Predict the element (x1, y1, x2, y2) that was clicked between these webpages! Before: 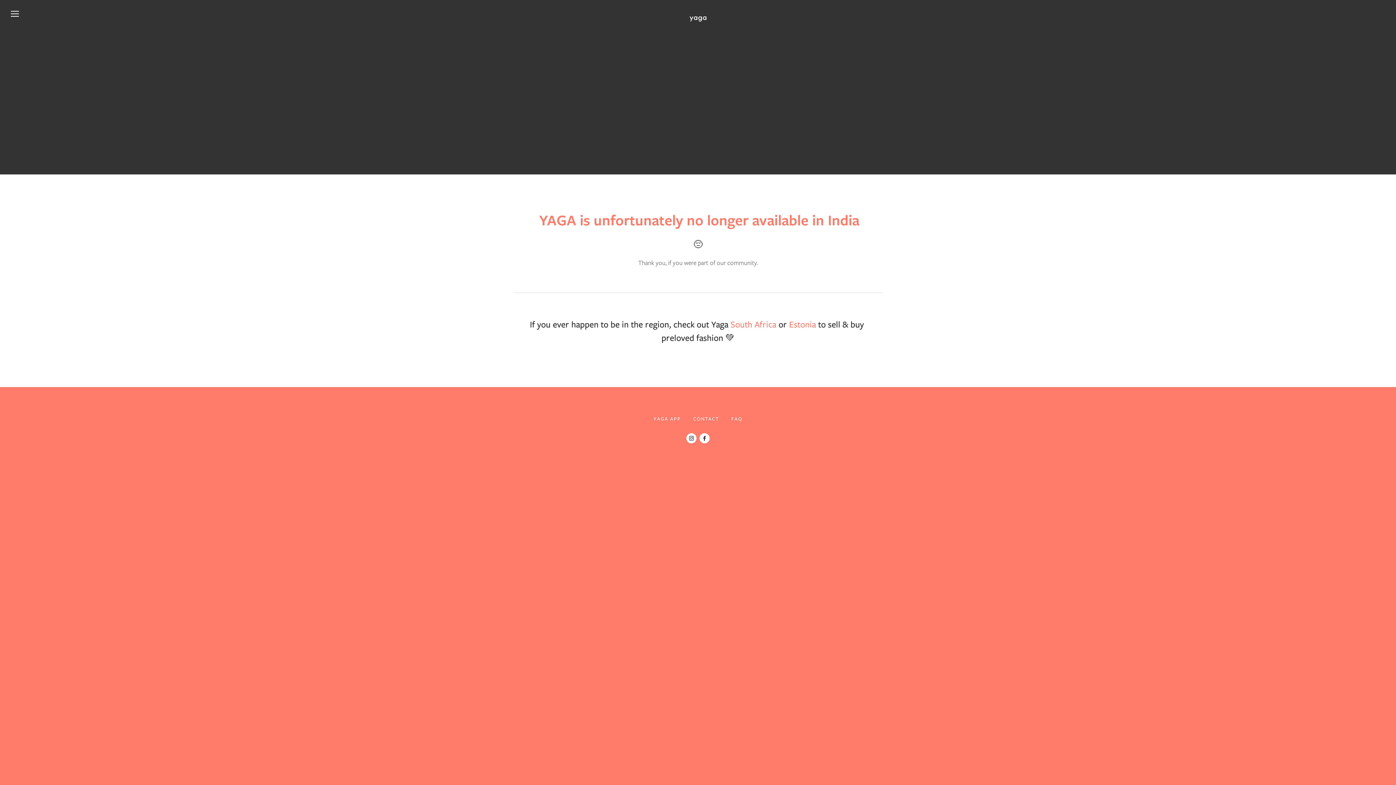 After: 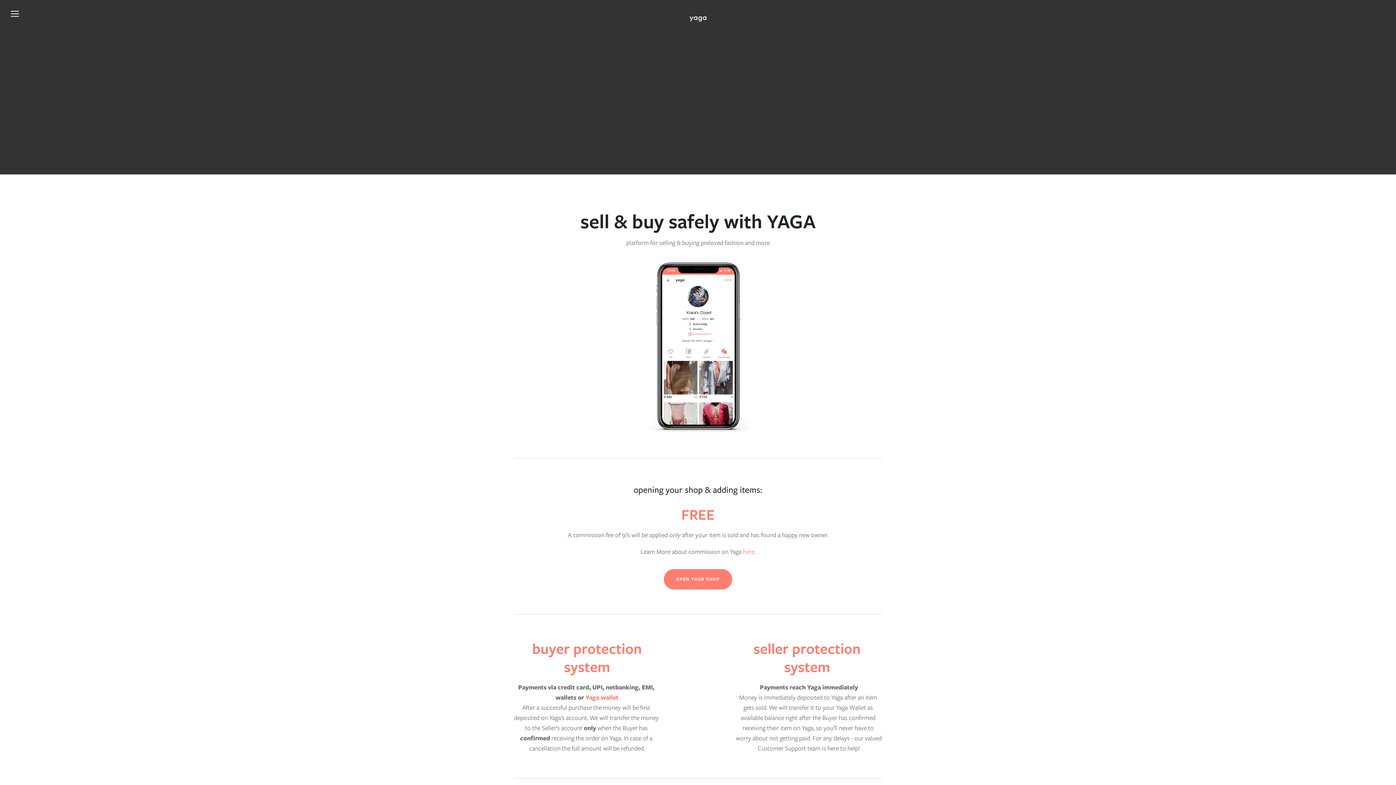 Action: bbox: (687, 10, 709, 25)